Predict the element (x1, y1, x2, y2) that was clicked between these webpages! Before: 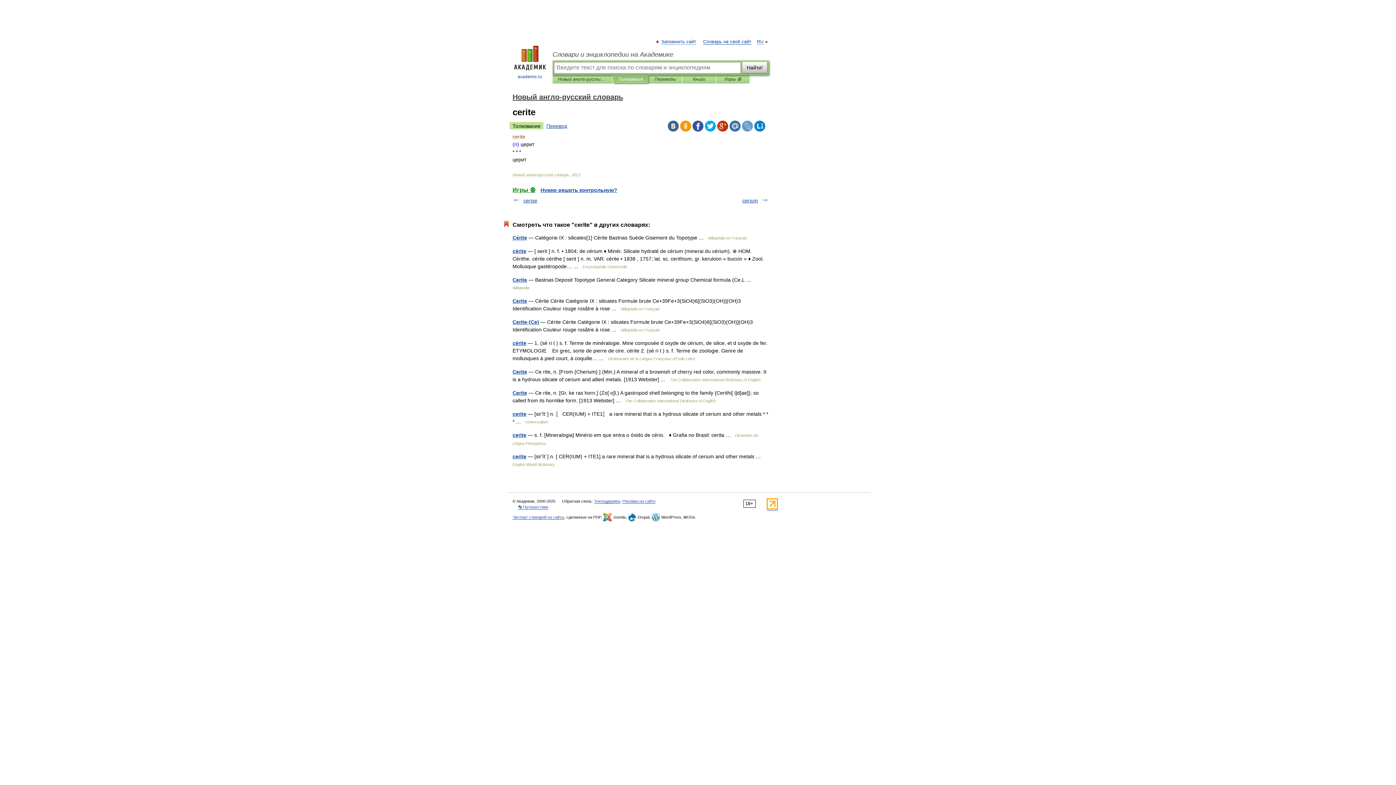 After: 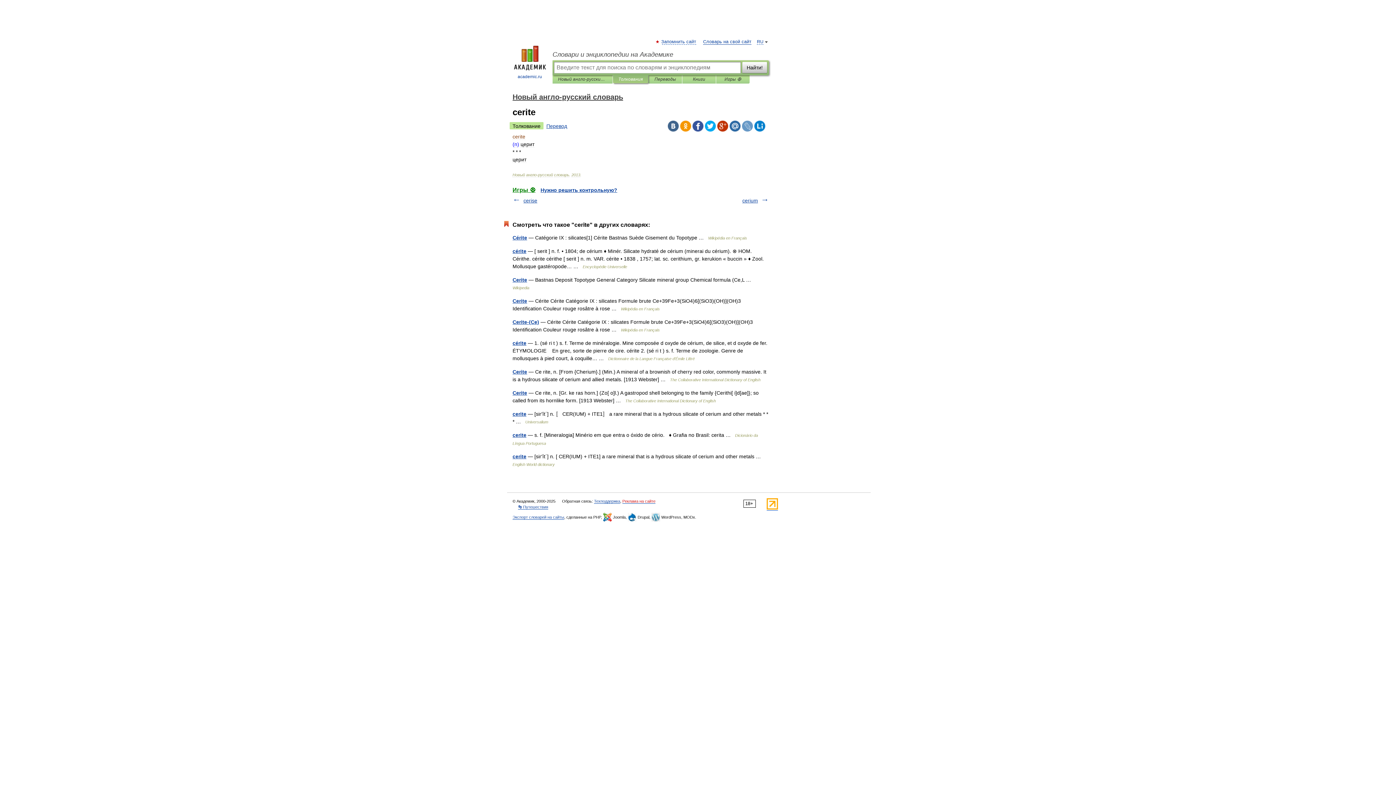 Action: label: Реклама на сайте bbox: (622, 499, 655, 504)